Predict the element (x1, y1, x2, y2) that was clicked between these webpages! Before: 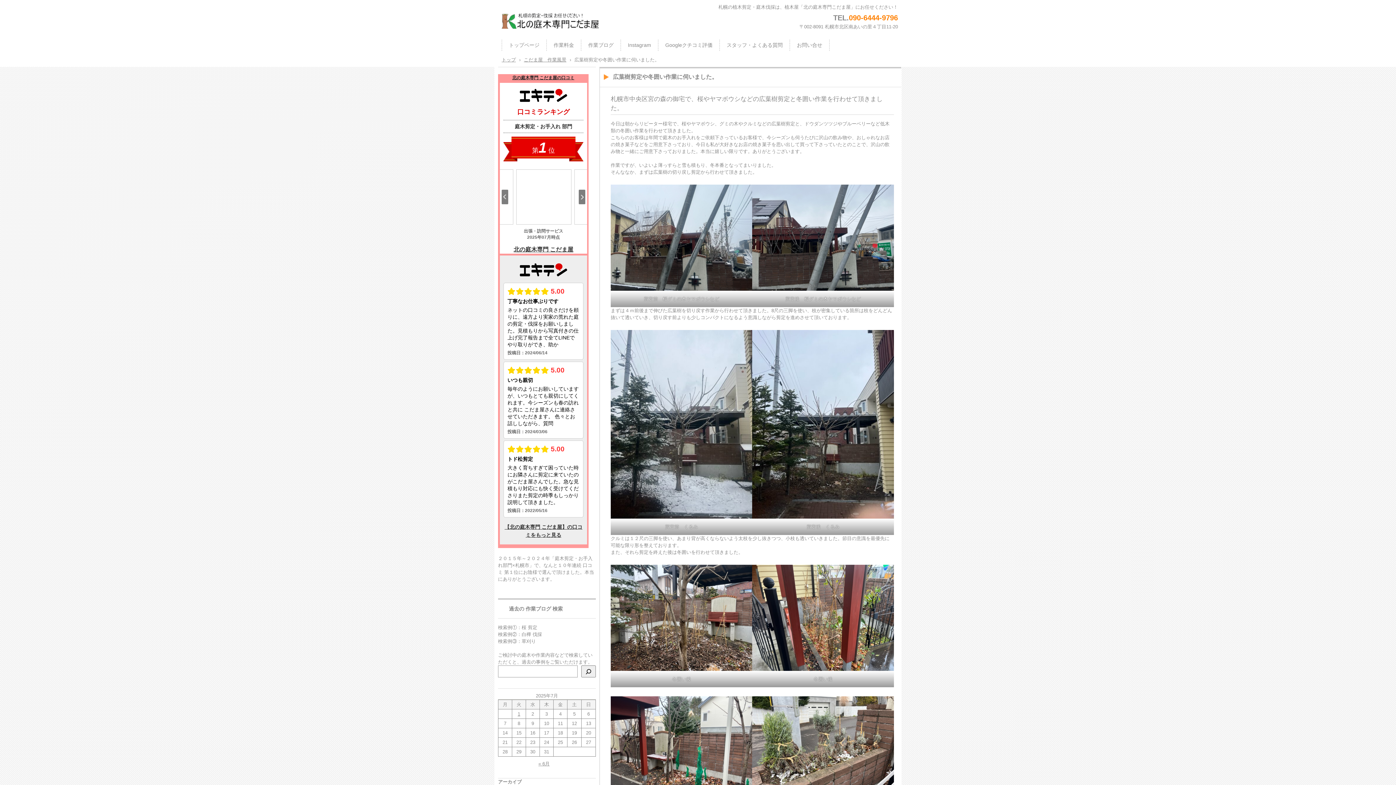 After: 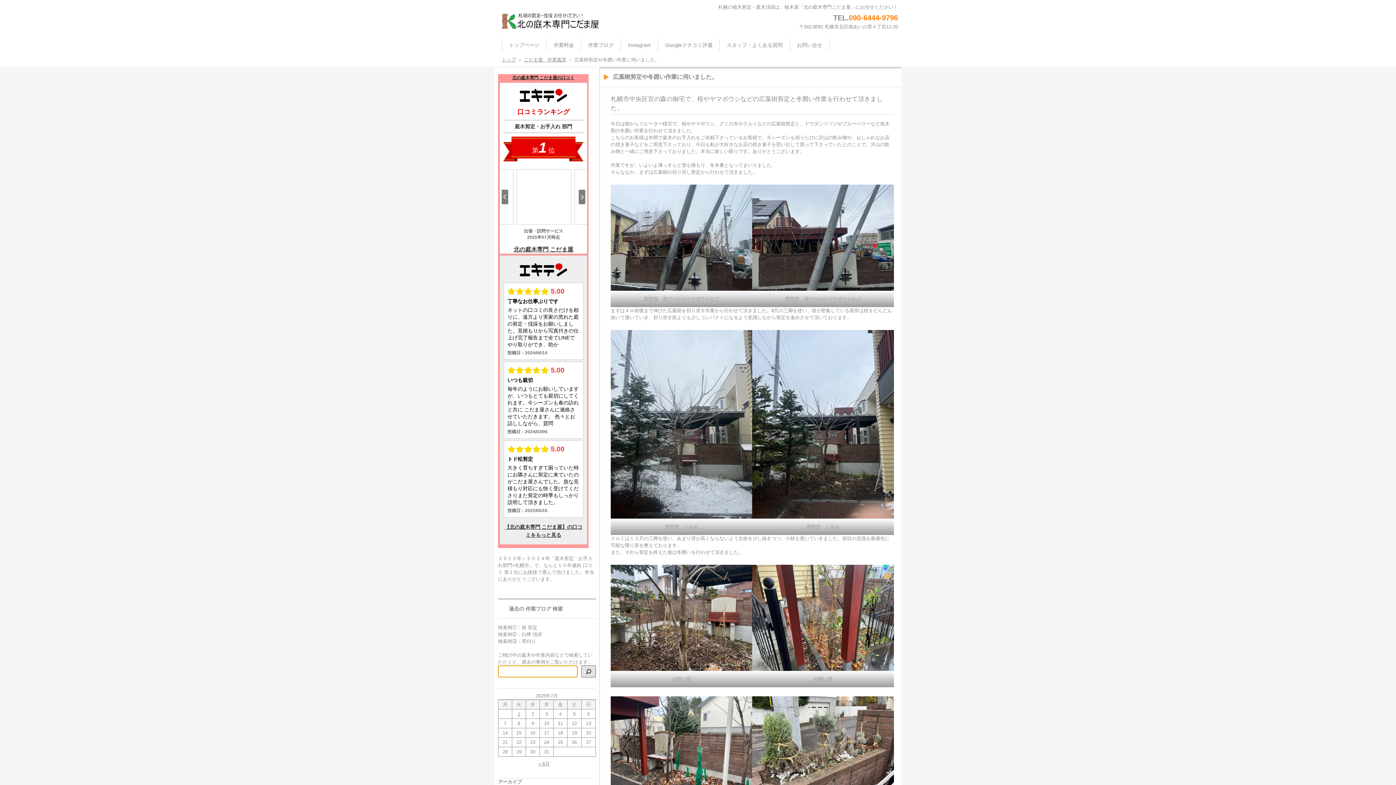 Action: label: 検索 bbox: (581, 524, 596, 536)